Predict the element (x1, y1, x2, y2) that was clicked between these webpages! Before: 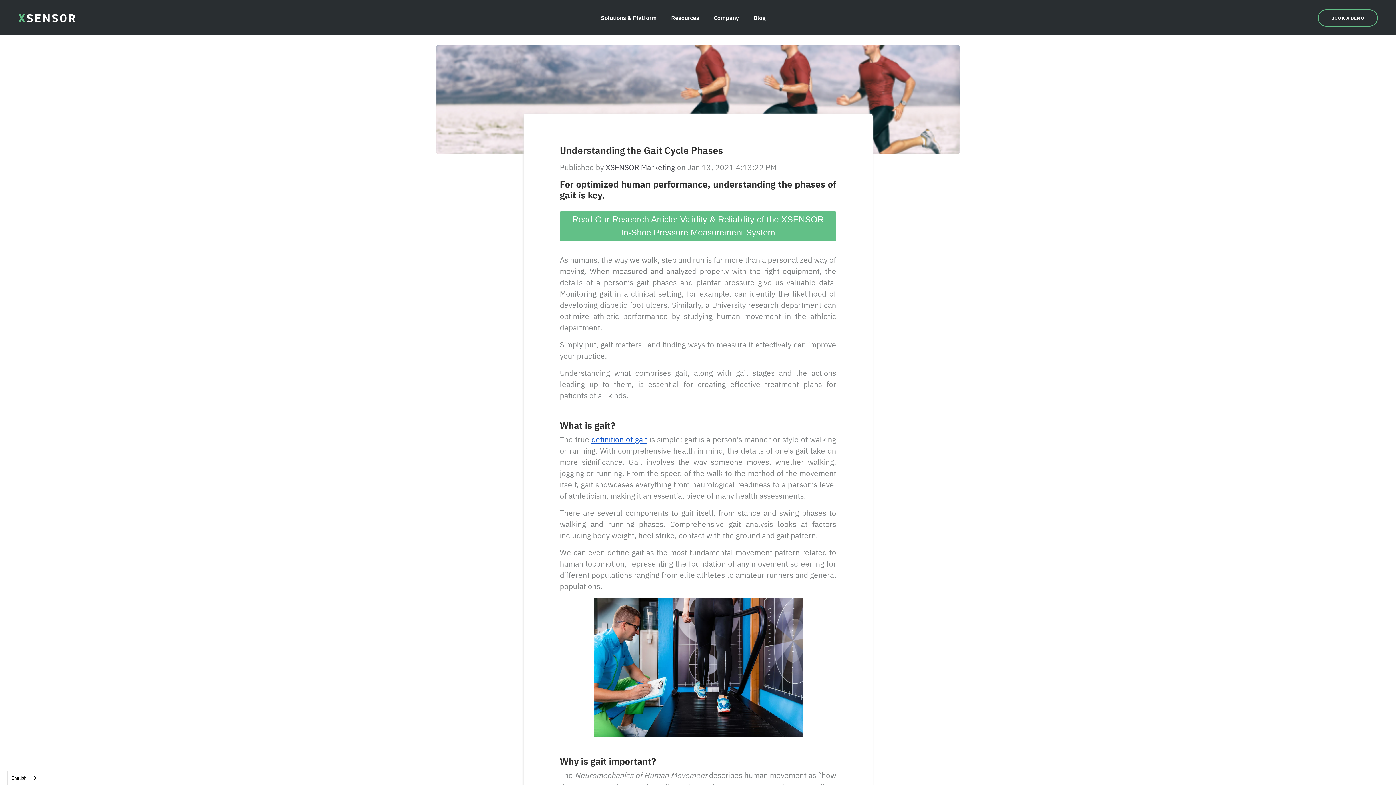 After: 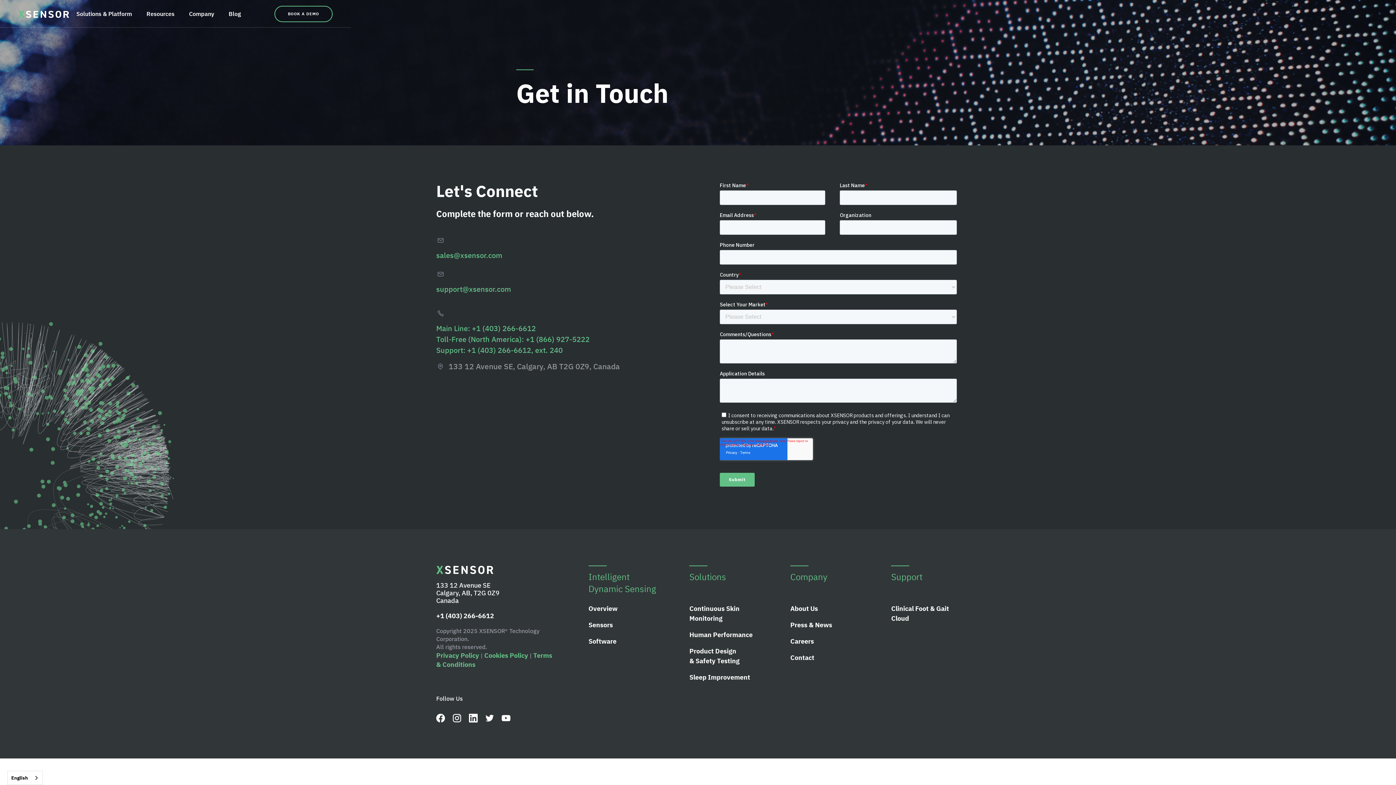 Action: bbox: (1318, 9, 1378, 26) label: BOOK A DEMO